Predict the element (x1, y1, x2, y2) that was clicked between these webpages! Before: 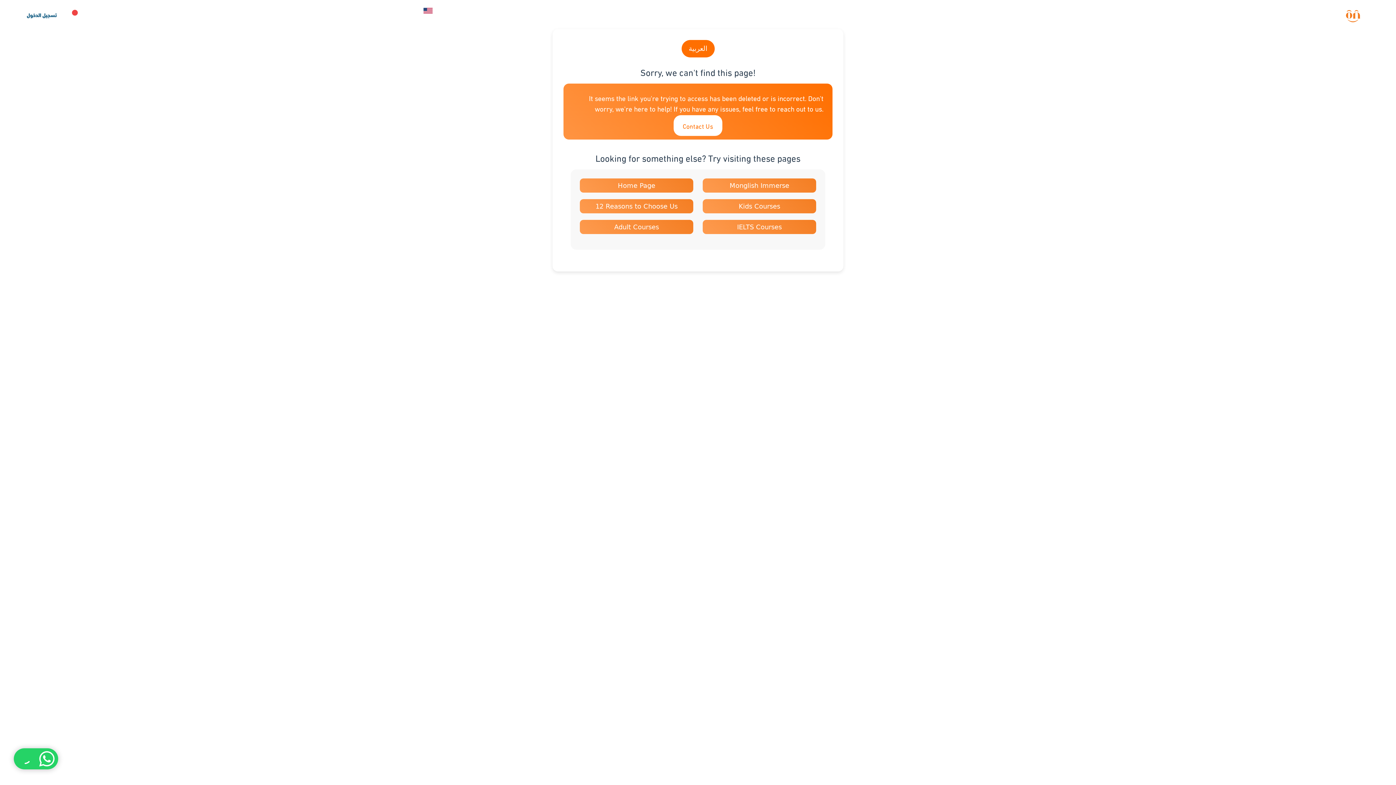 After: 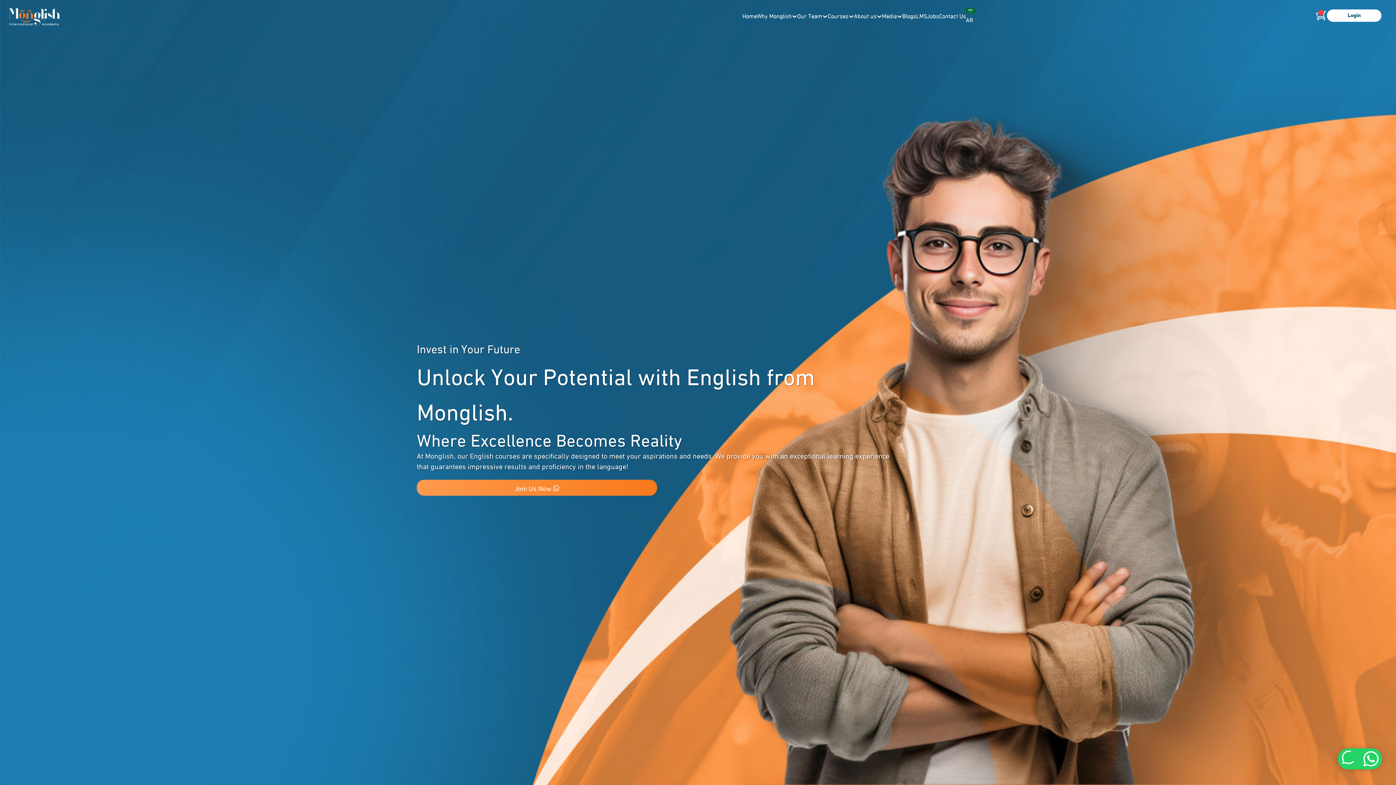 Action: label: Adult Courses bbox: (580, 220, 693, 234)